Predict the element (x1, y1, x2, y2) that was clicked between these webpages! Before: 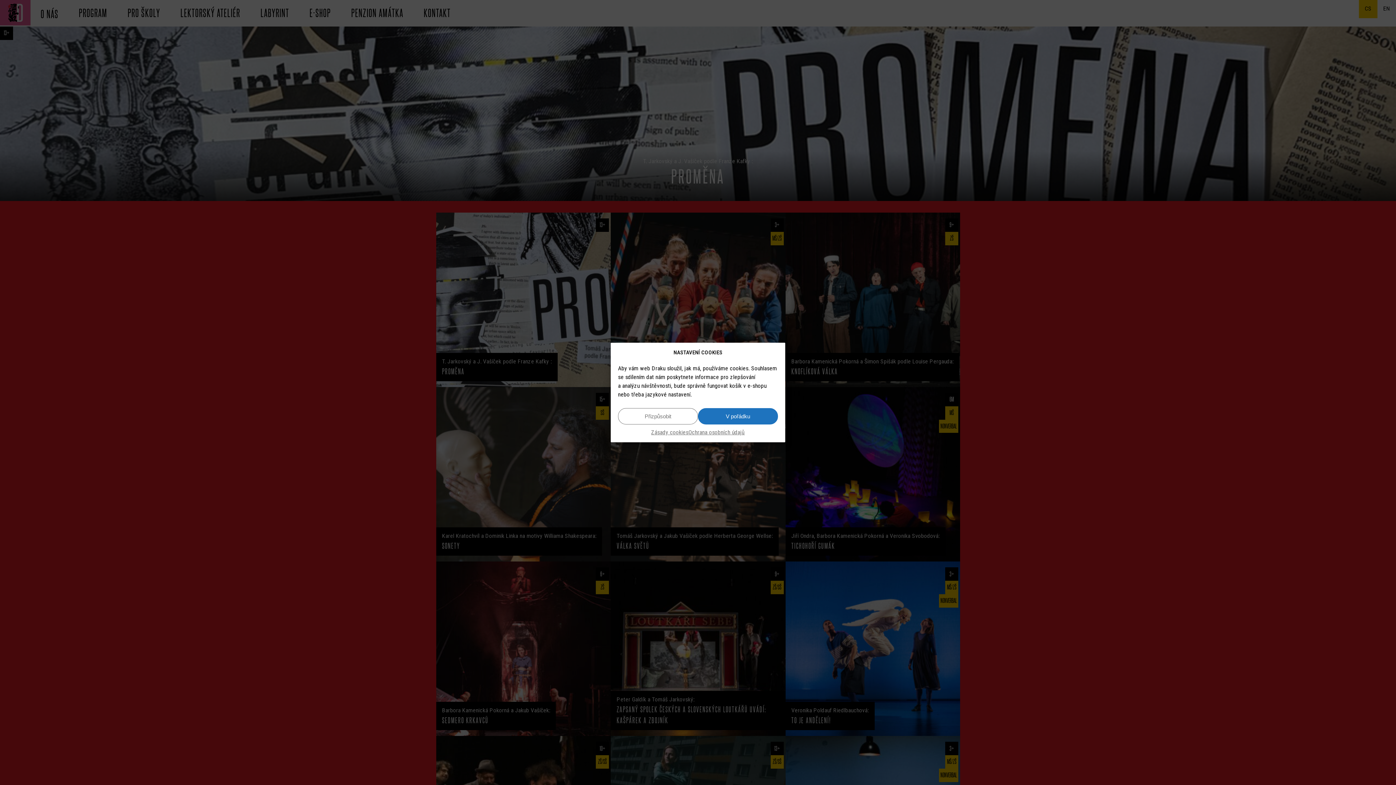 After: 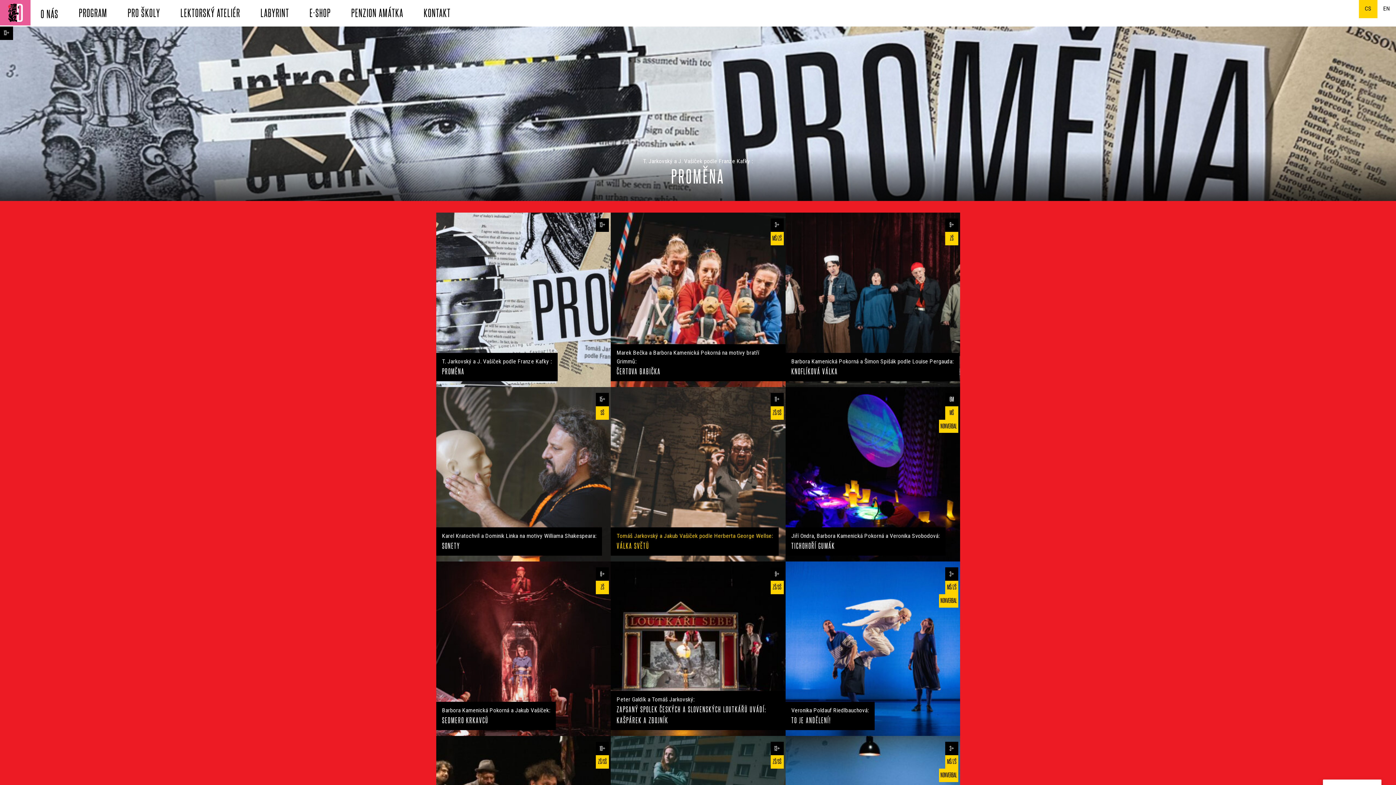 Action: bbox: (698, 408, 778, 424) label: V pořádku